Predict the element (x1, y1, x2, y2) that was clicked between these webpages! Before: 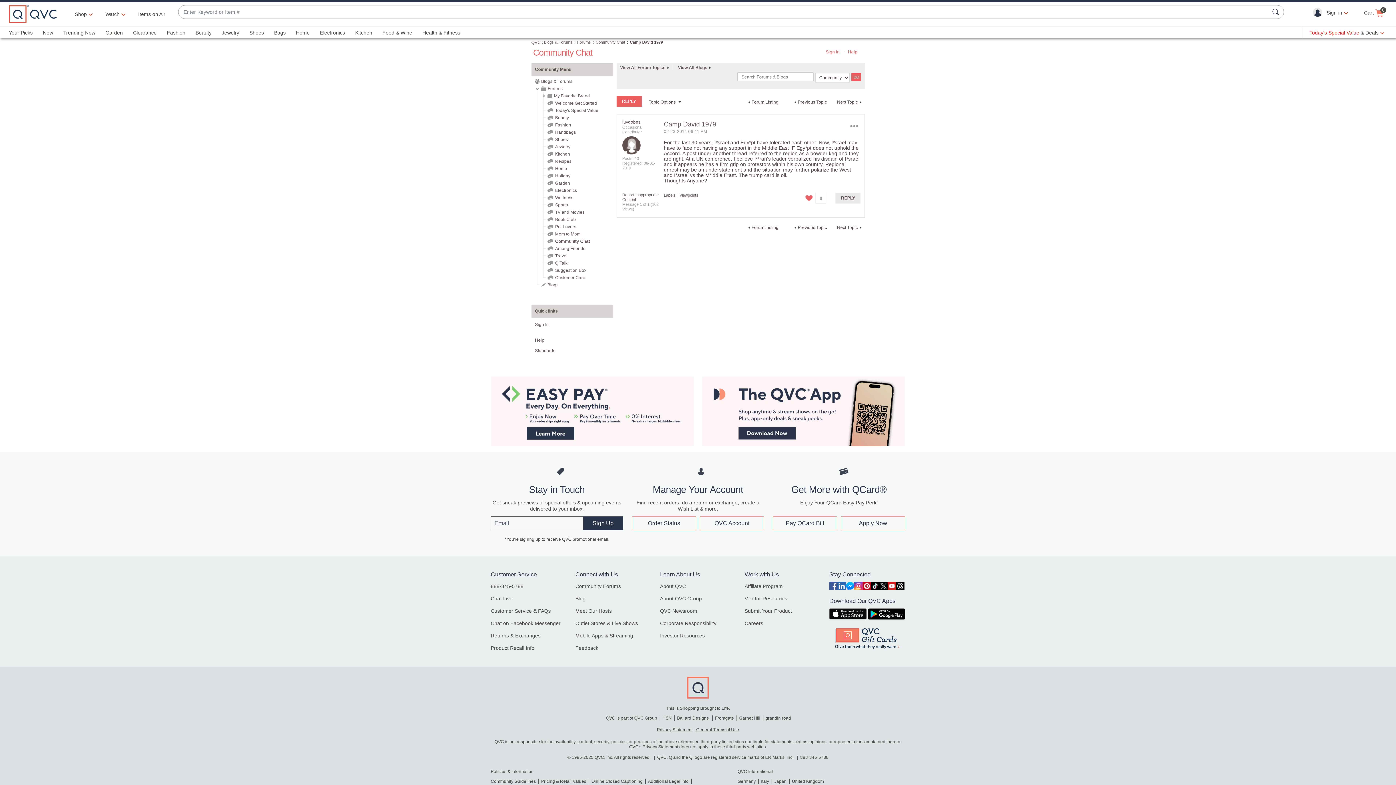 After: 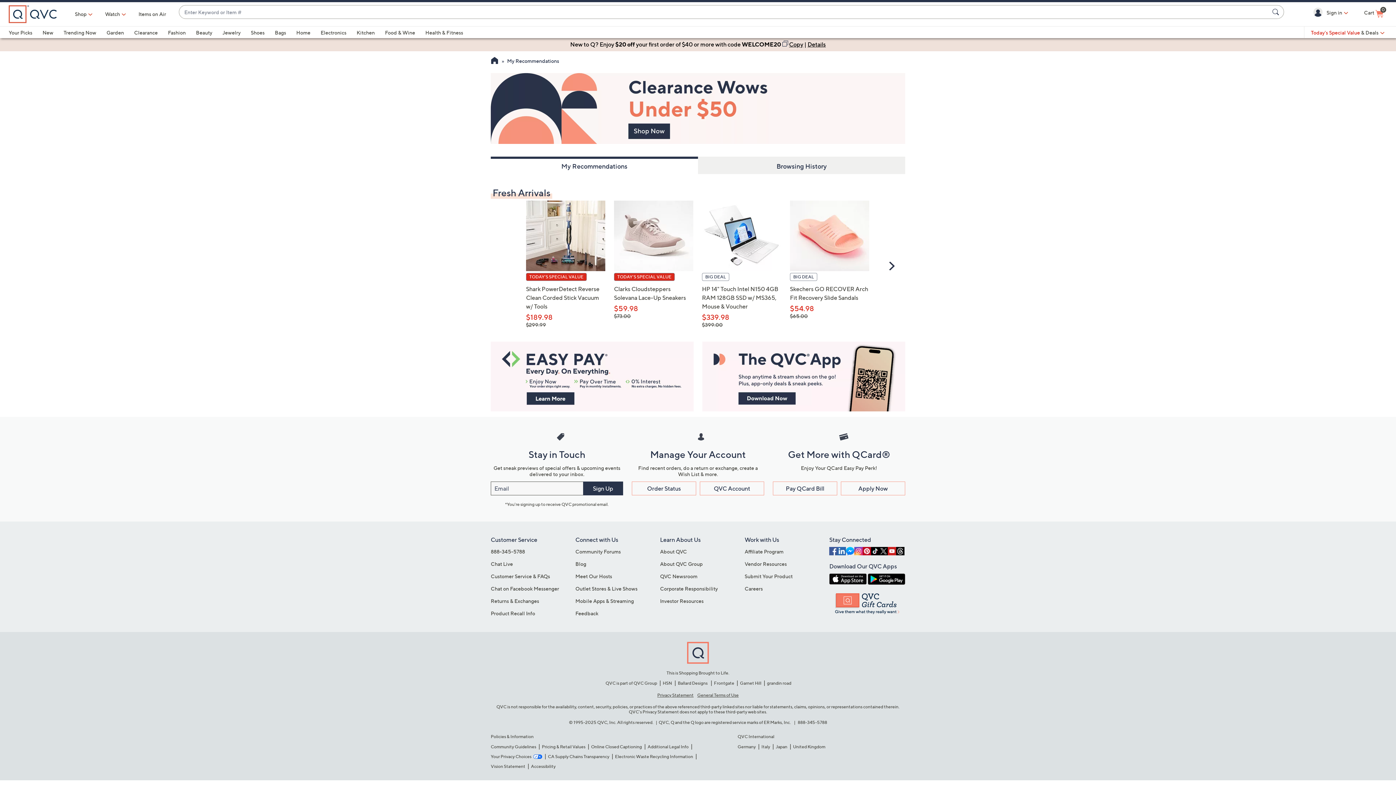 Action: bbox: (8, 29, 32, 35) label: Your Picks